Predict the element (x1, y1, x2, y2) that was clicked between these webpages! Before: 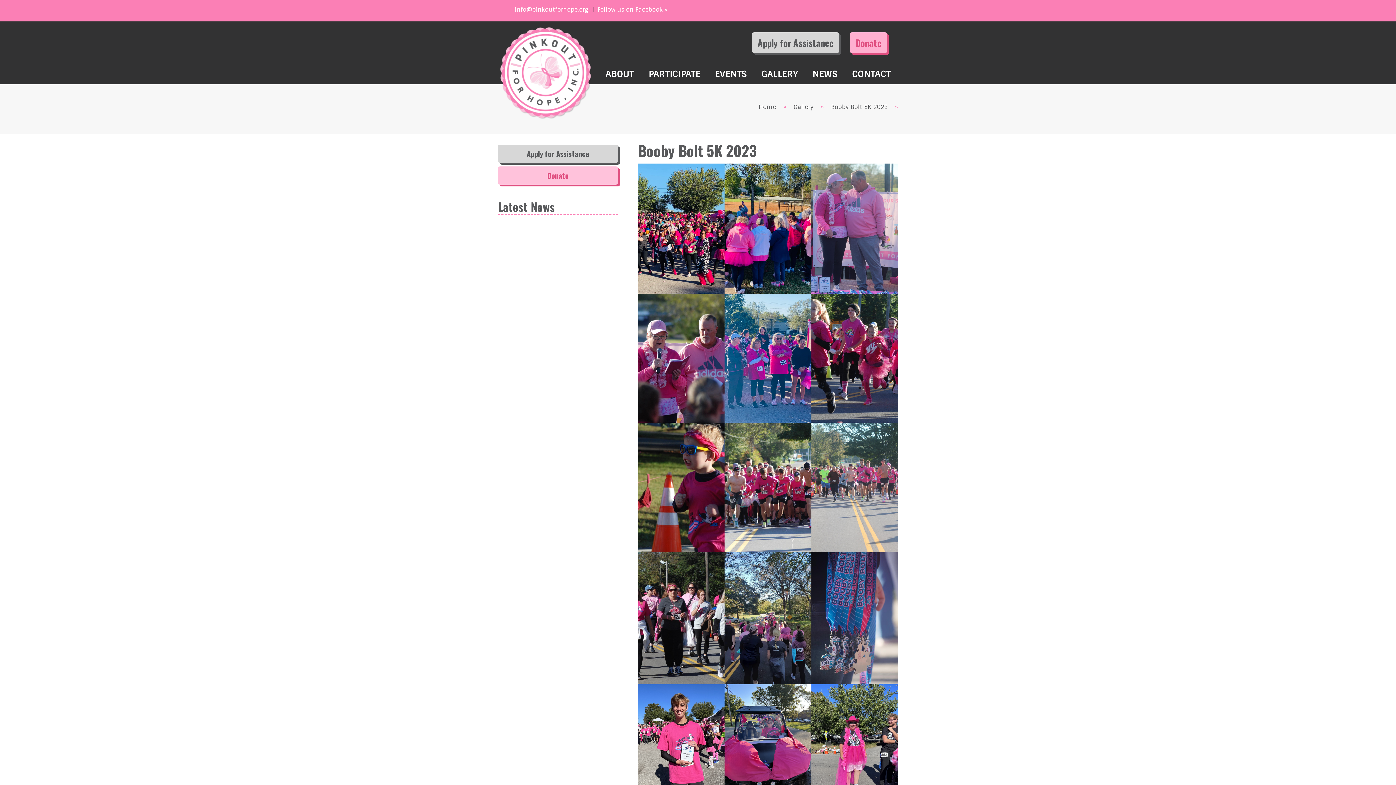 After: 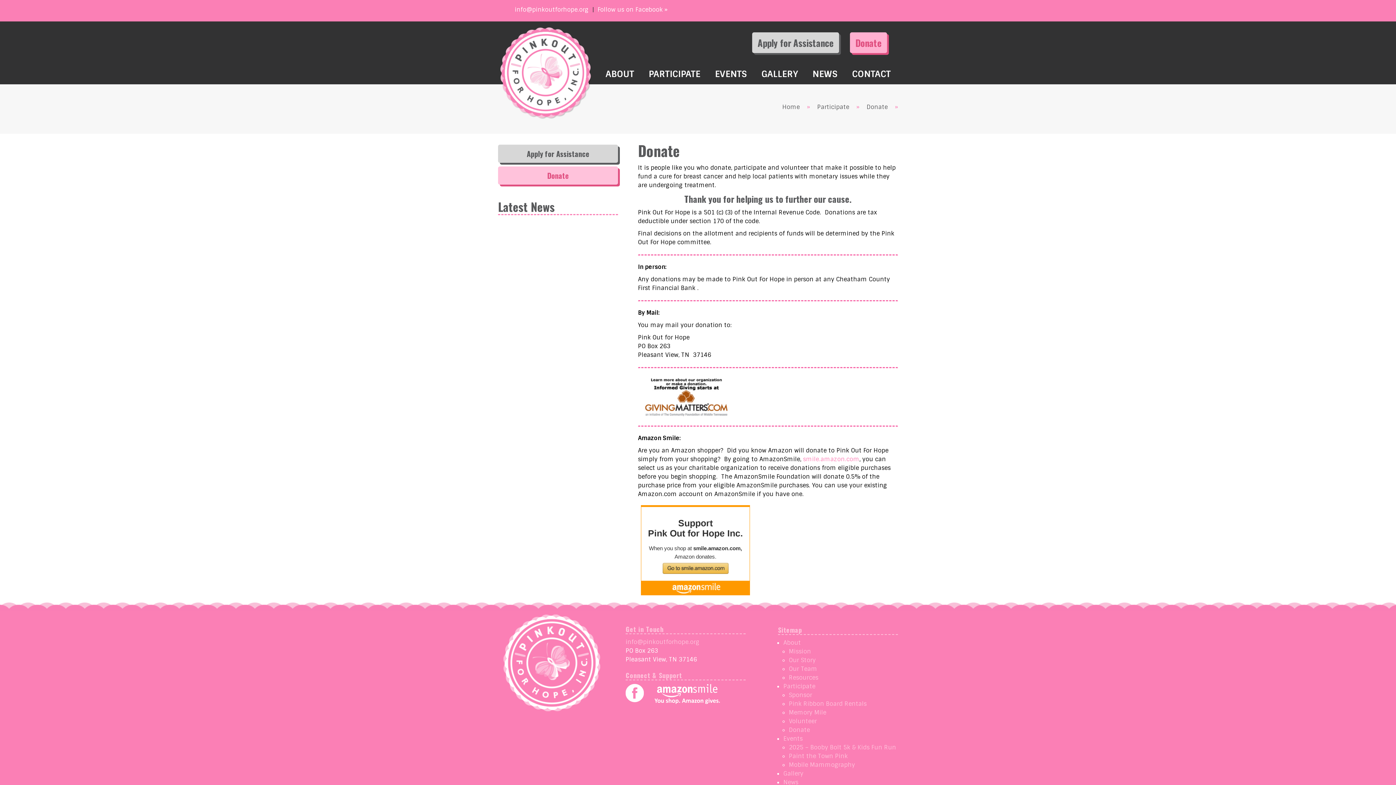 Action: label: Donate bbox: (498, 166, 618, 184)